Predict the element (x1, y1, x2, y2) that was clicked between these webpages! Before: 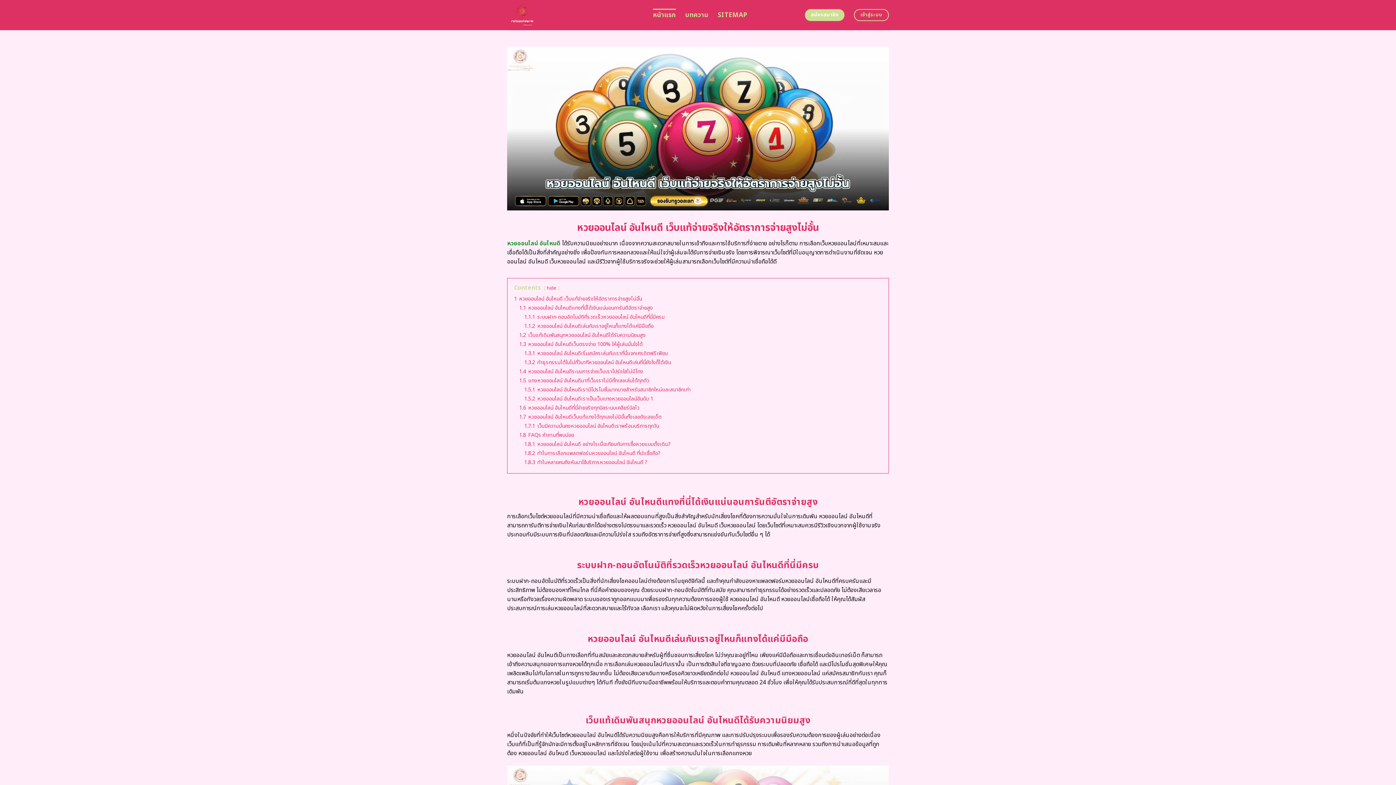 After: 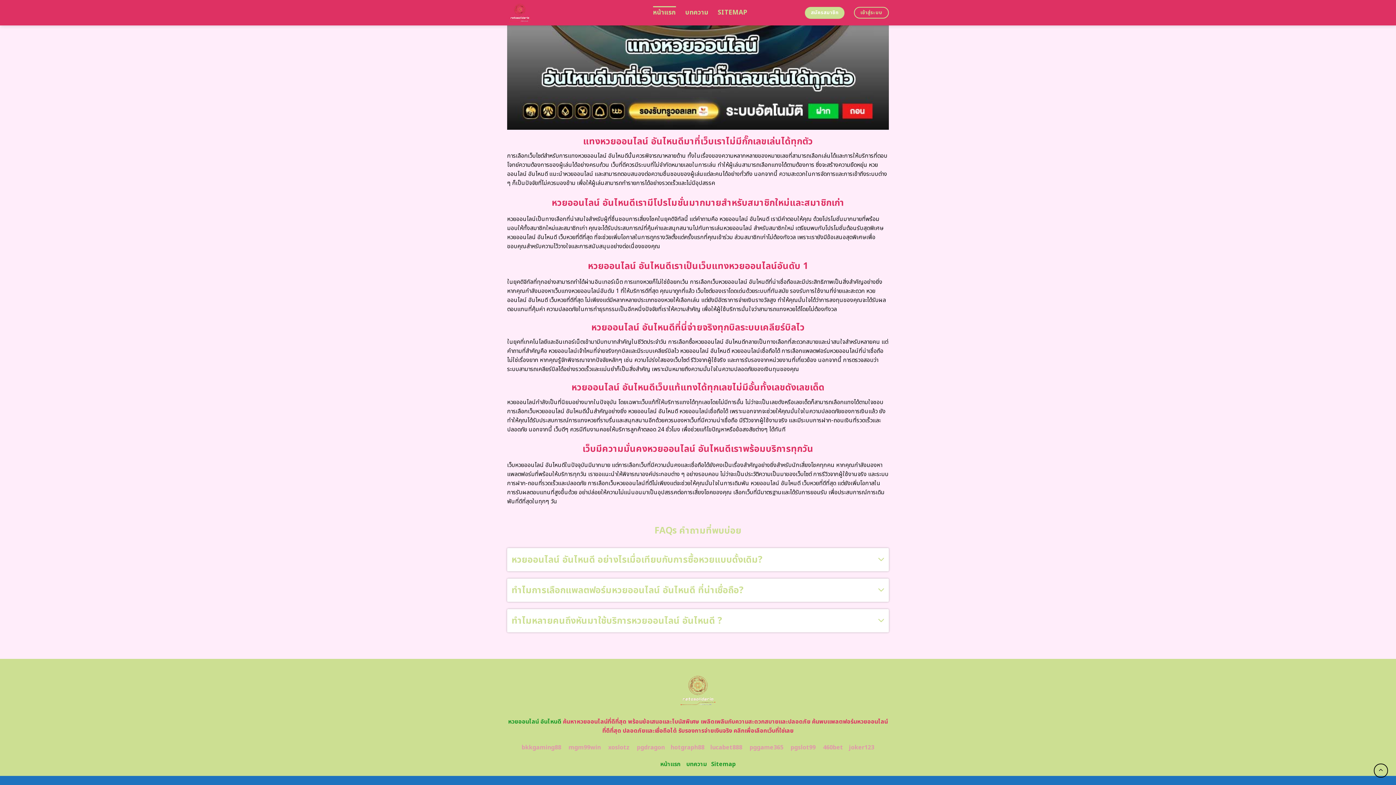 Action: label: 1.8.3 ทำไมหลายคนถึงหันมาใช้บริการหวยออนไลน์ อันไหนดี ? bbox: (524, 458, 647, 466)